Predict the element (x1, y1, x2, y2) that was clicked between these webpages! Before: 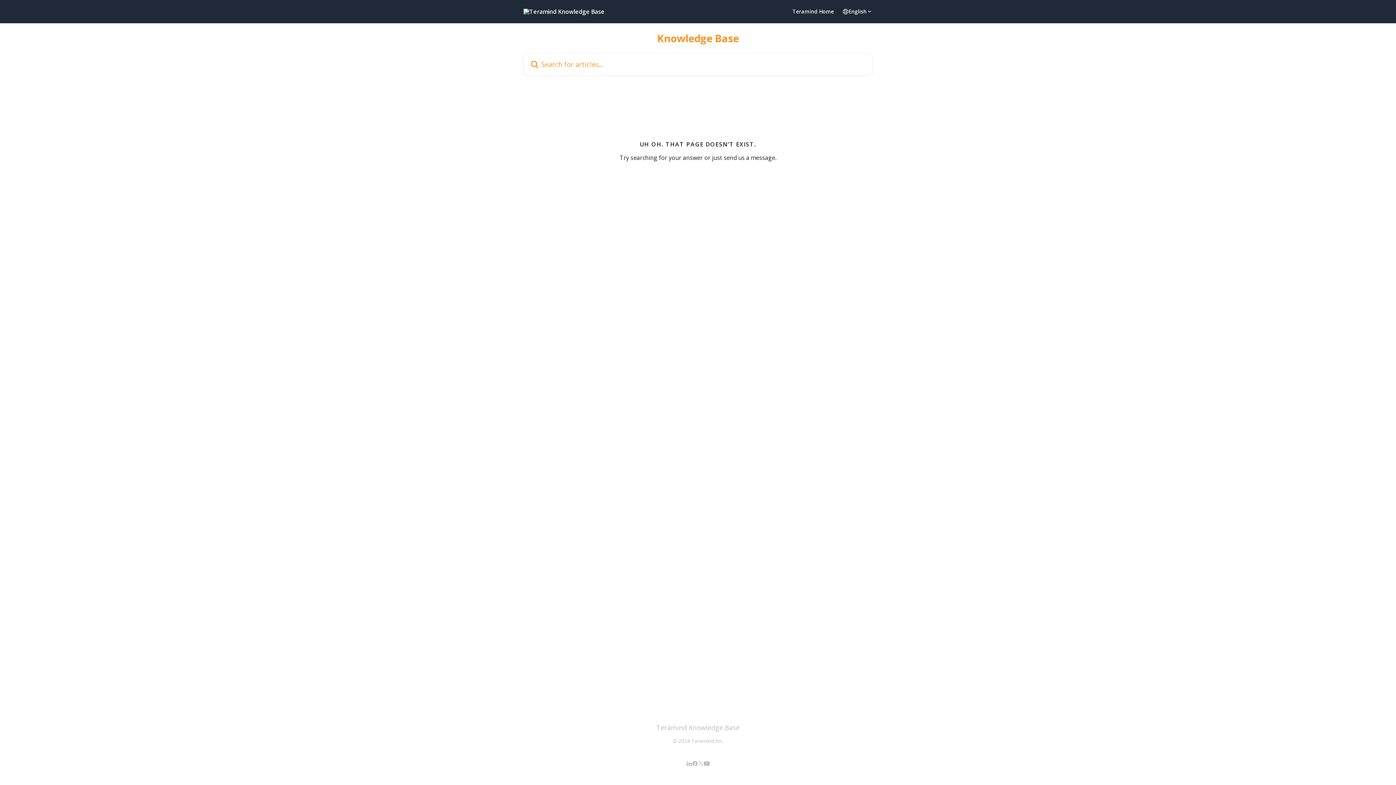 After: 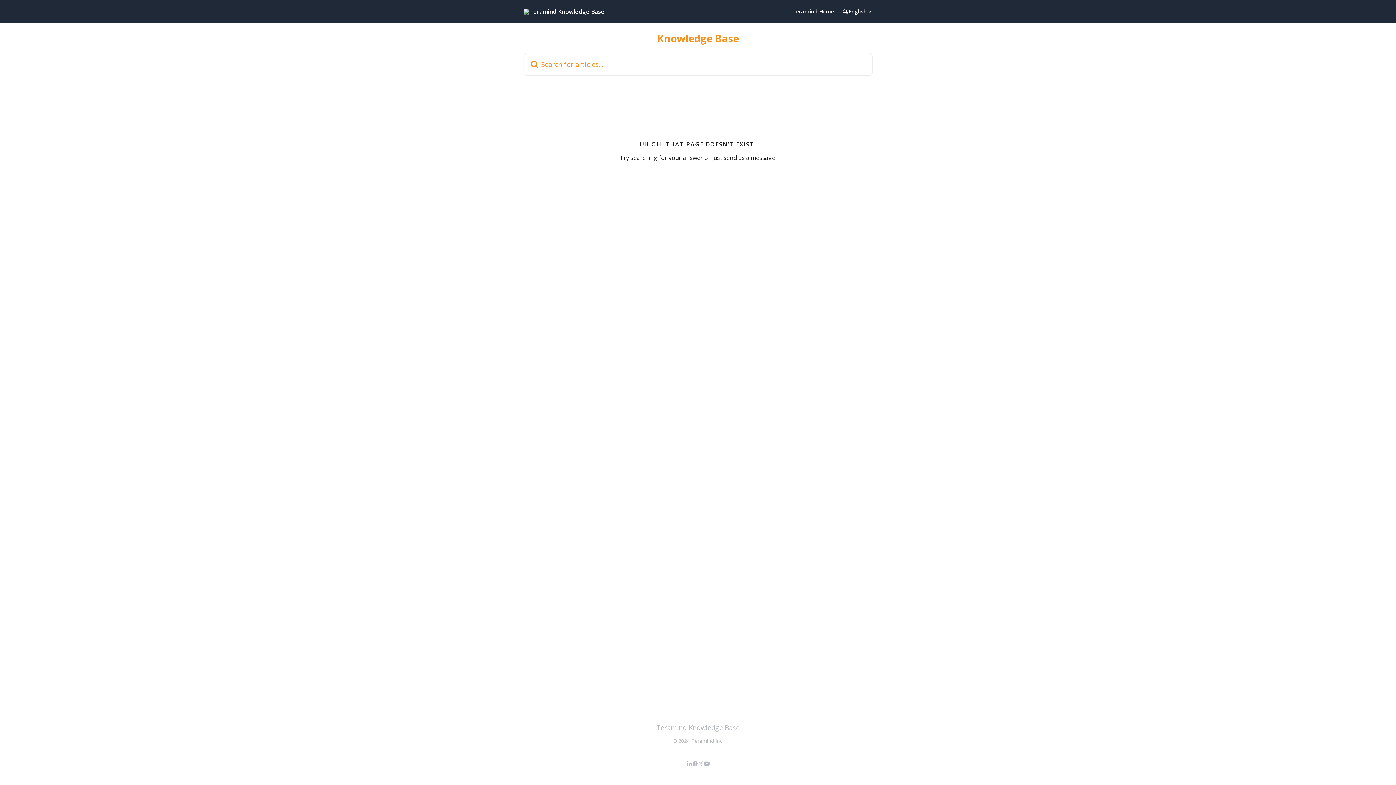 Action: bbox: (704, 760, 709, 767)